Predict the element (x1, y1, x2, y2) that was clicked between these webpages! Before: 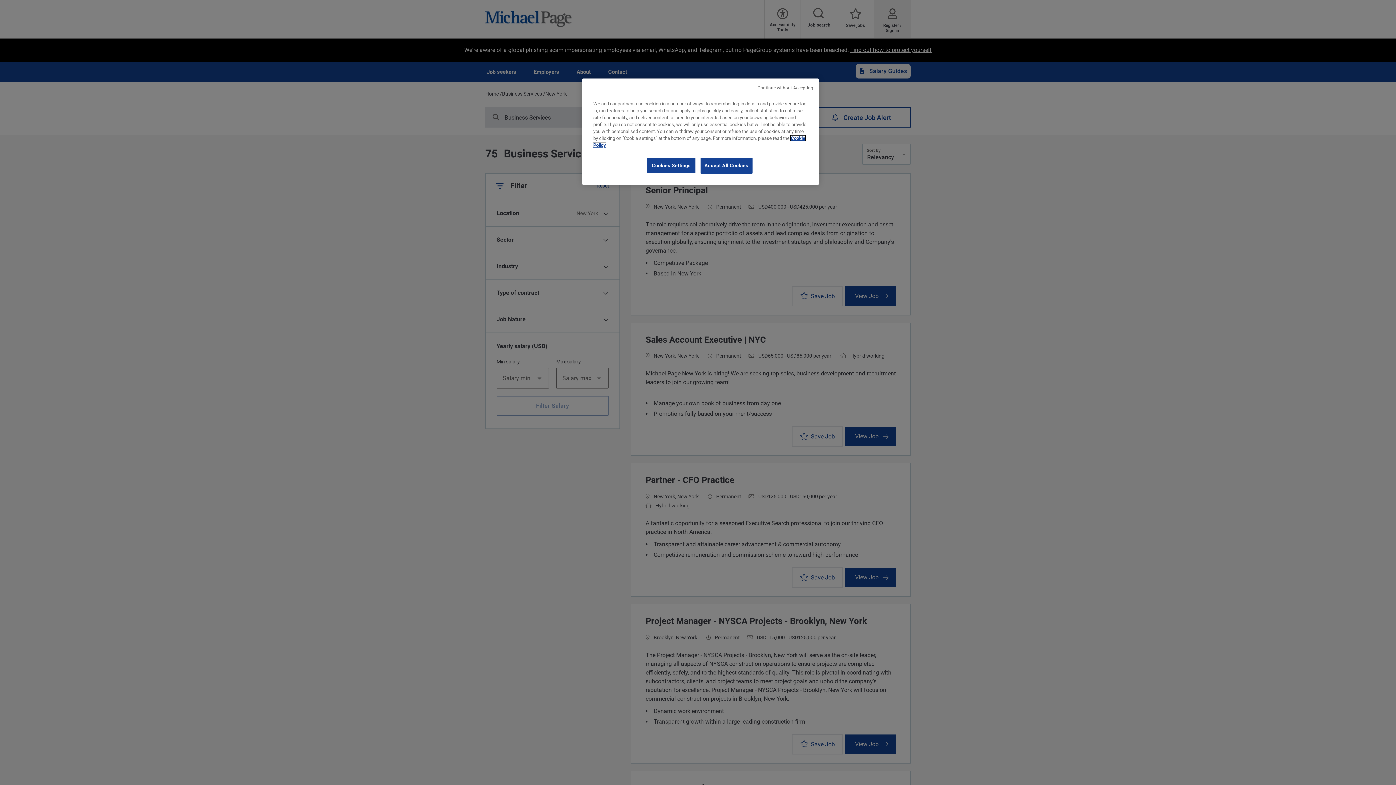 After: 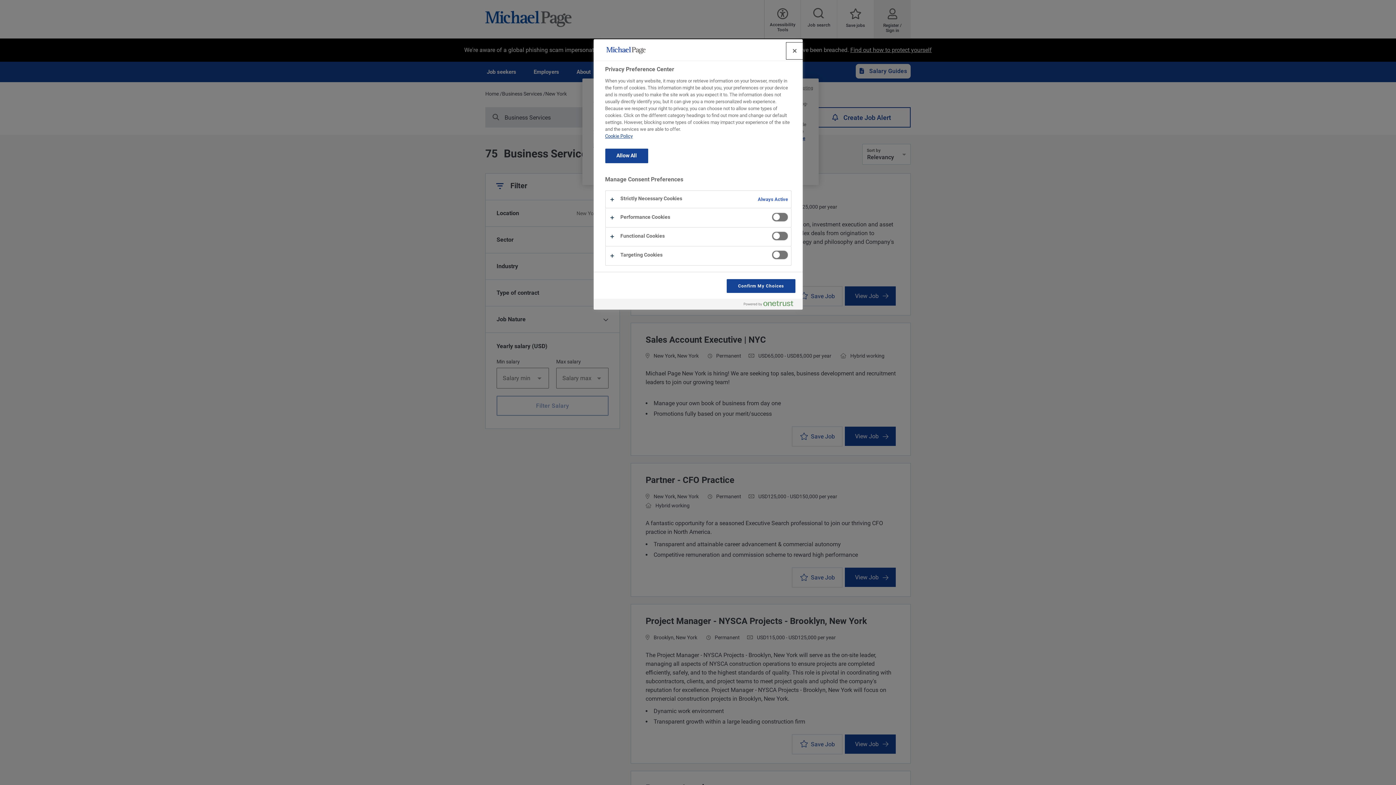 Action: label: Cookies Settings bbox: (646, 157, 696, 173)